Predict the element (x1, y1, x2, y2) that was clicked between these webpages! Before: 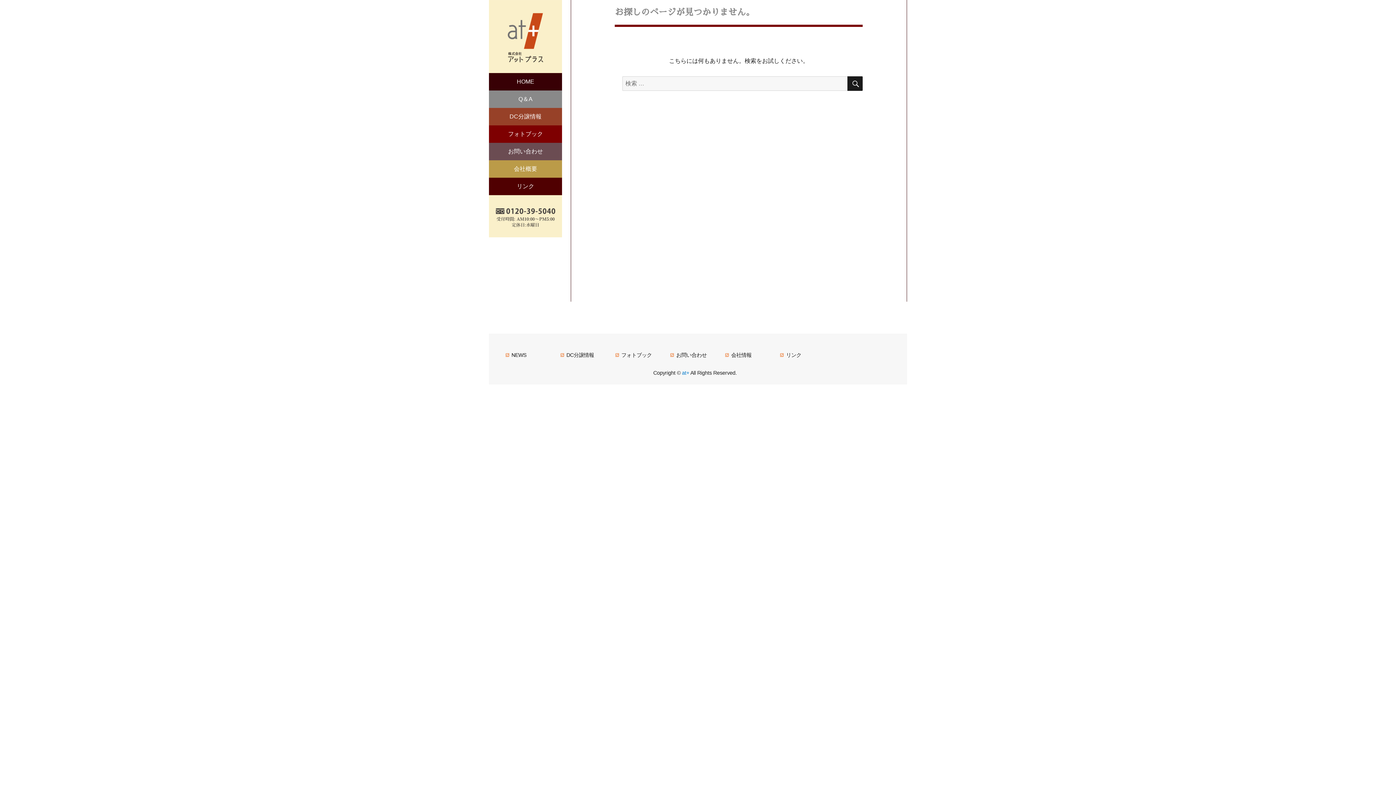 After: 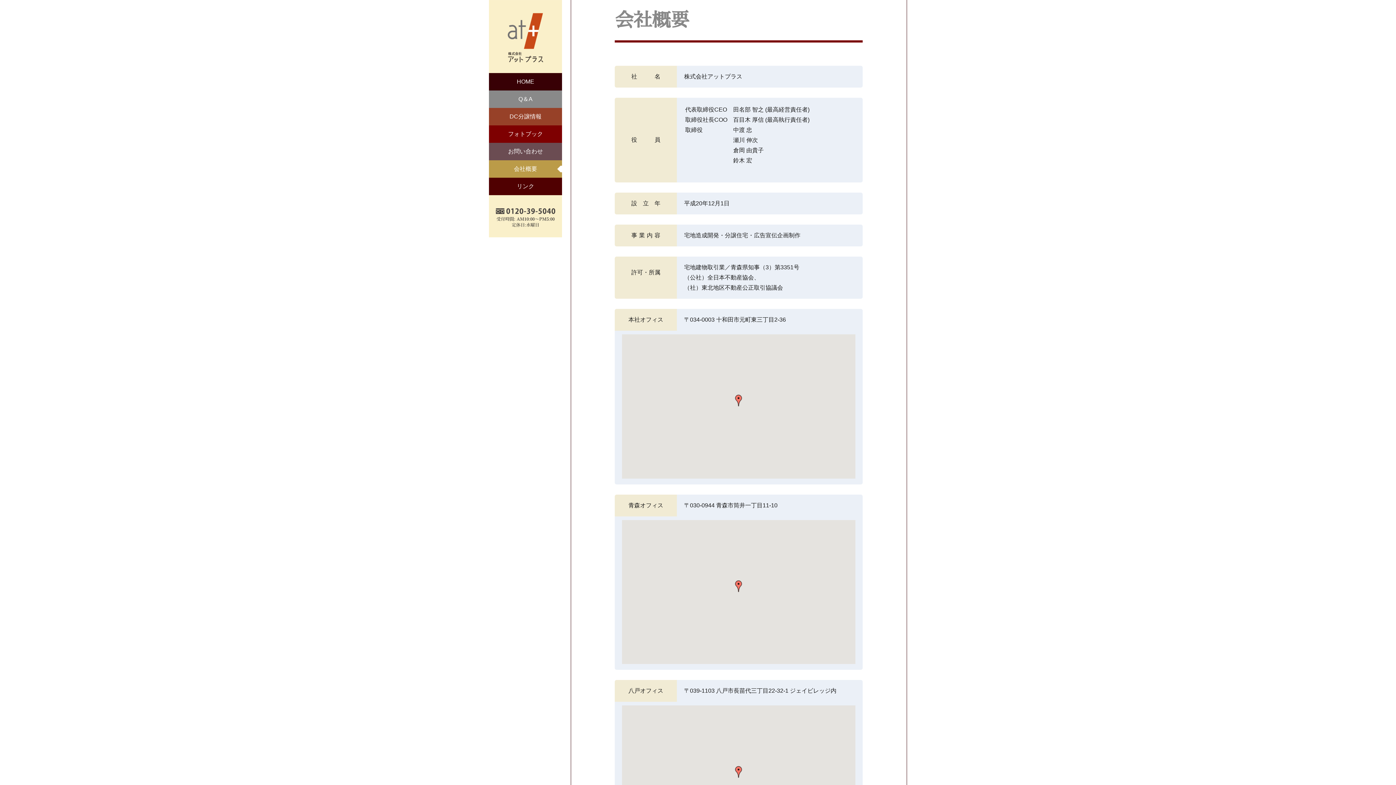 Action: label: 会社情報 bbox: (731, 352, 751, 358)